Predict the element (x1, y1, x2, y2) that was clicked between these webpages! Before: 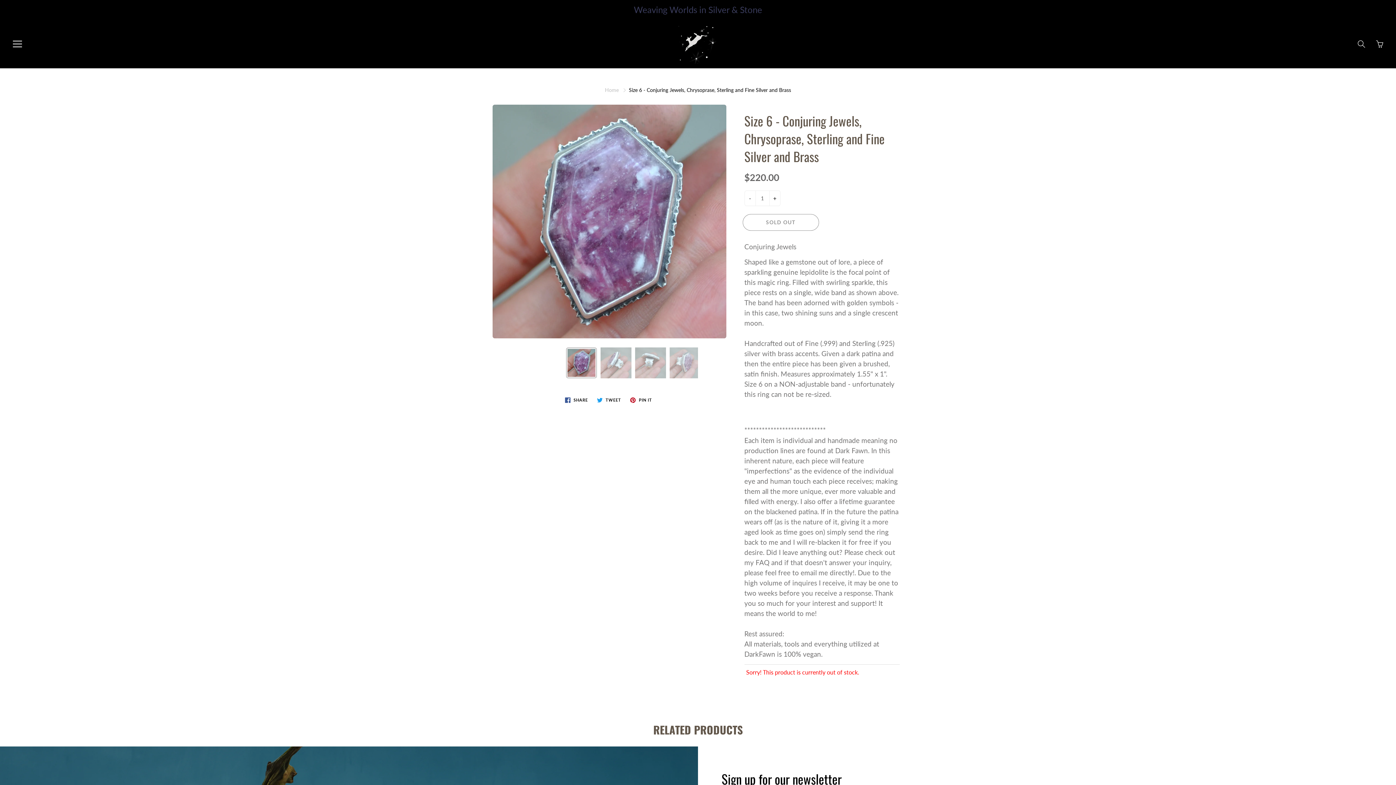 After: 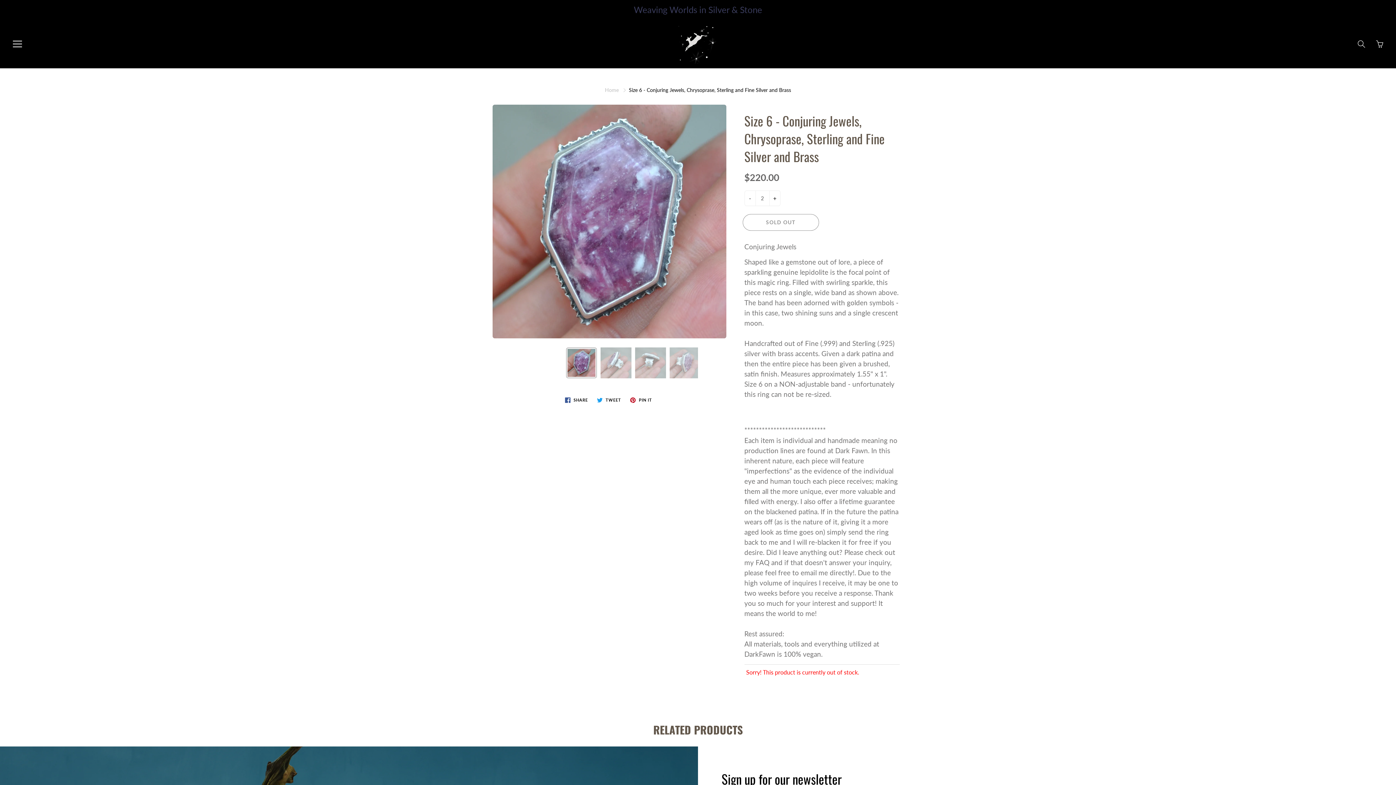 Action: label: + bbox: (769, 190, 780, 205)